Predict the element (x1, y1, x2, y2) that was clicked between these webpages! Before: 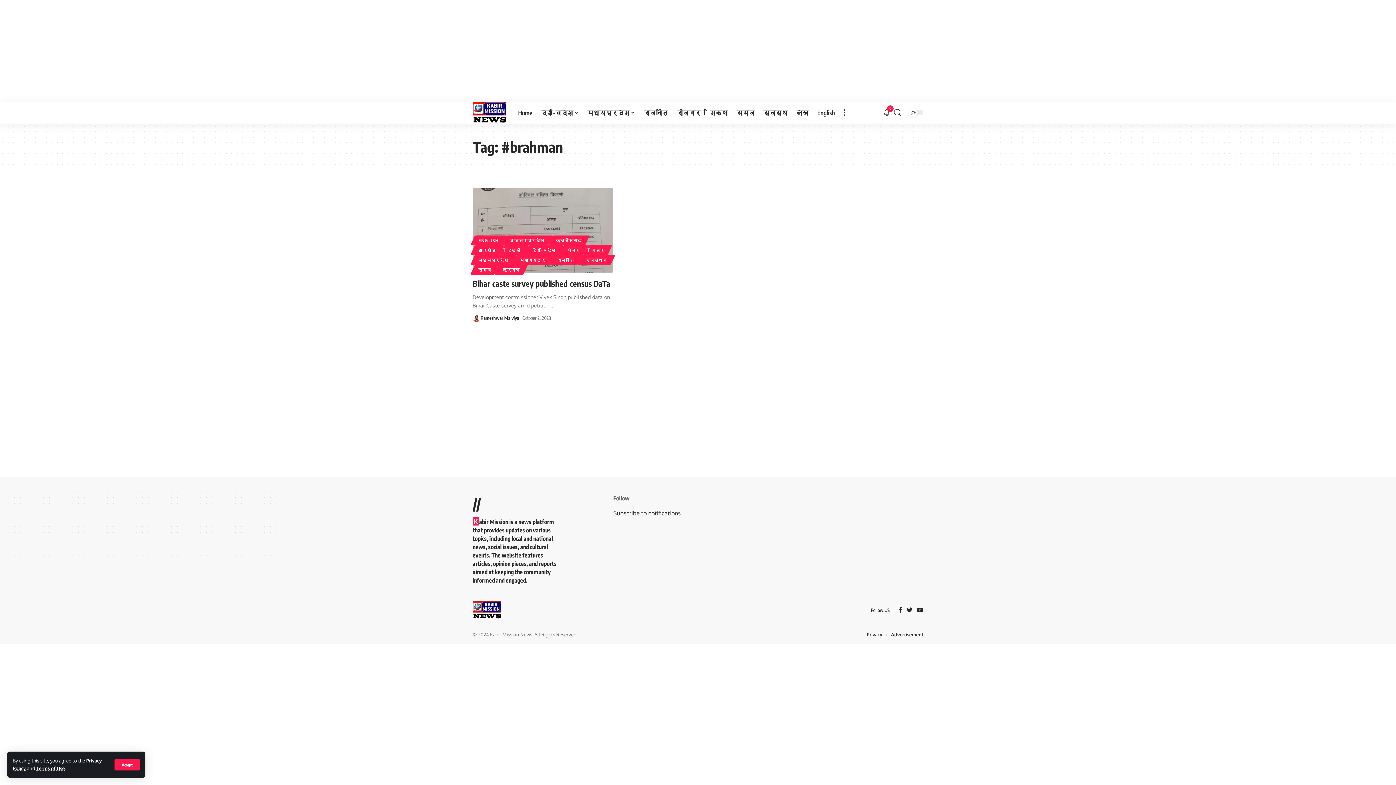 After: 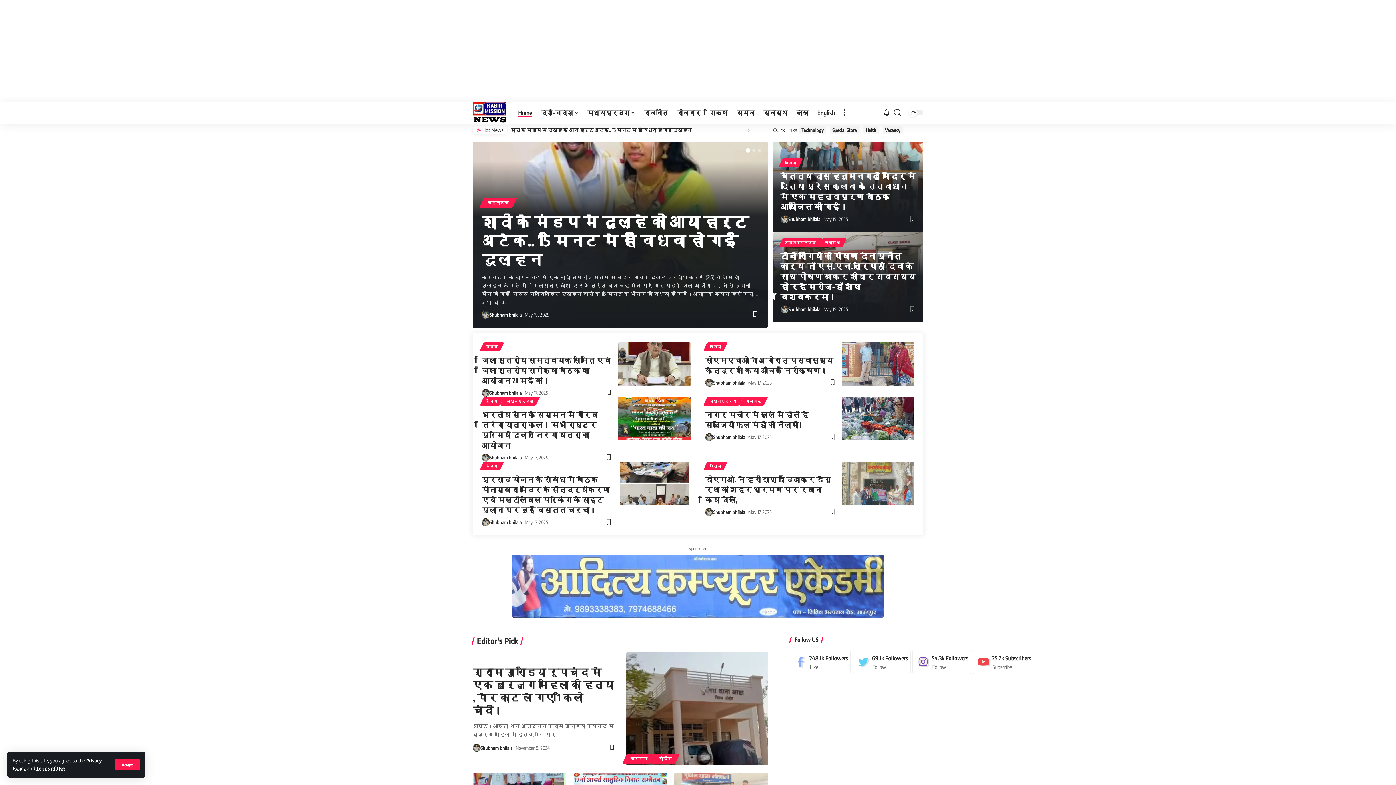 Action: bbox: (472, 601, 500, 619)